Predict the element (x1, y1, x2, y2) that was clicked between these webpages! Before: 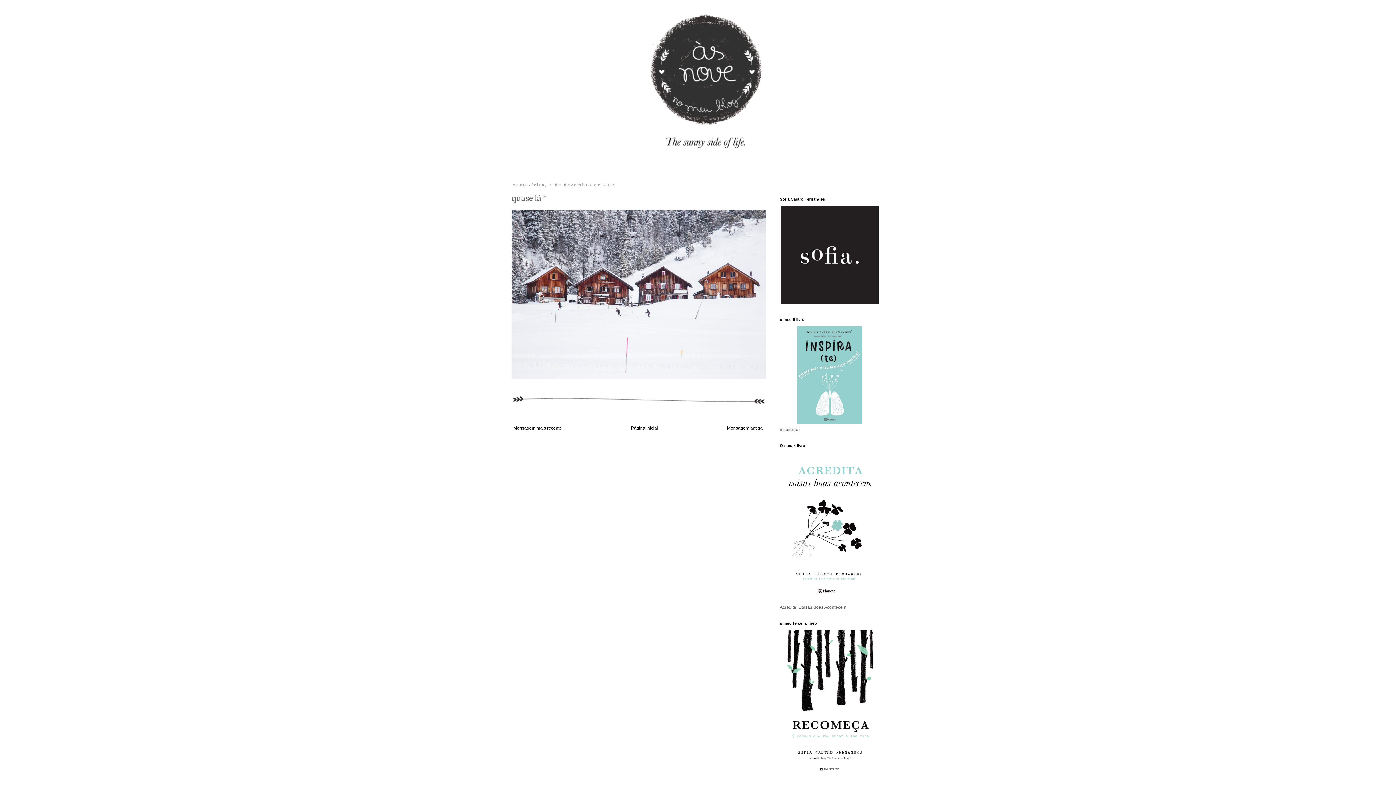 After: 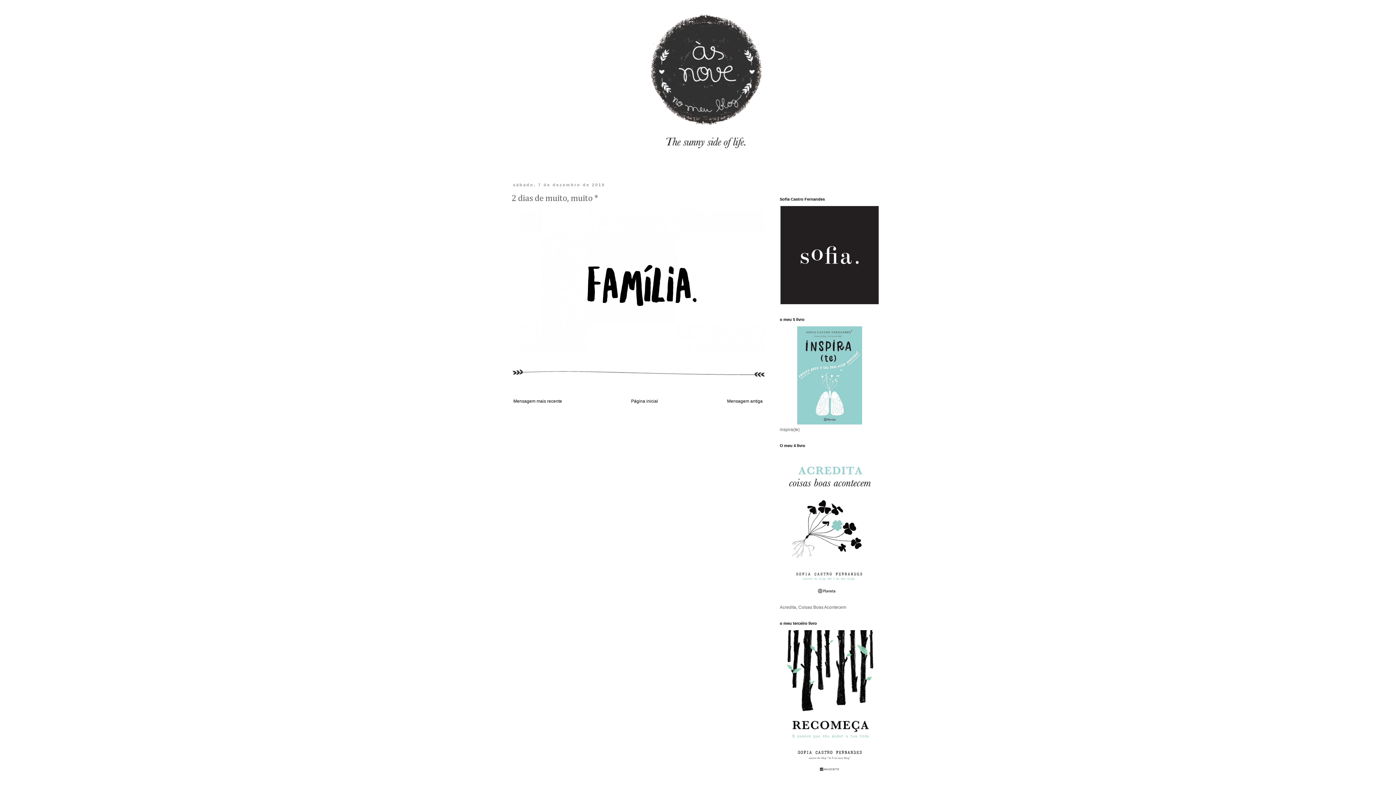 Action: bbox: (511, 424, 564, 432) label: Mensagem mais recente